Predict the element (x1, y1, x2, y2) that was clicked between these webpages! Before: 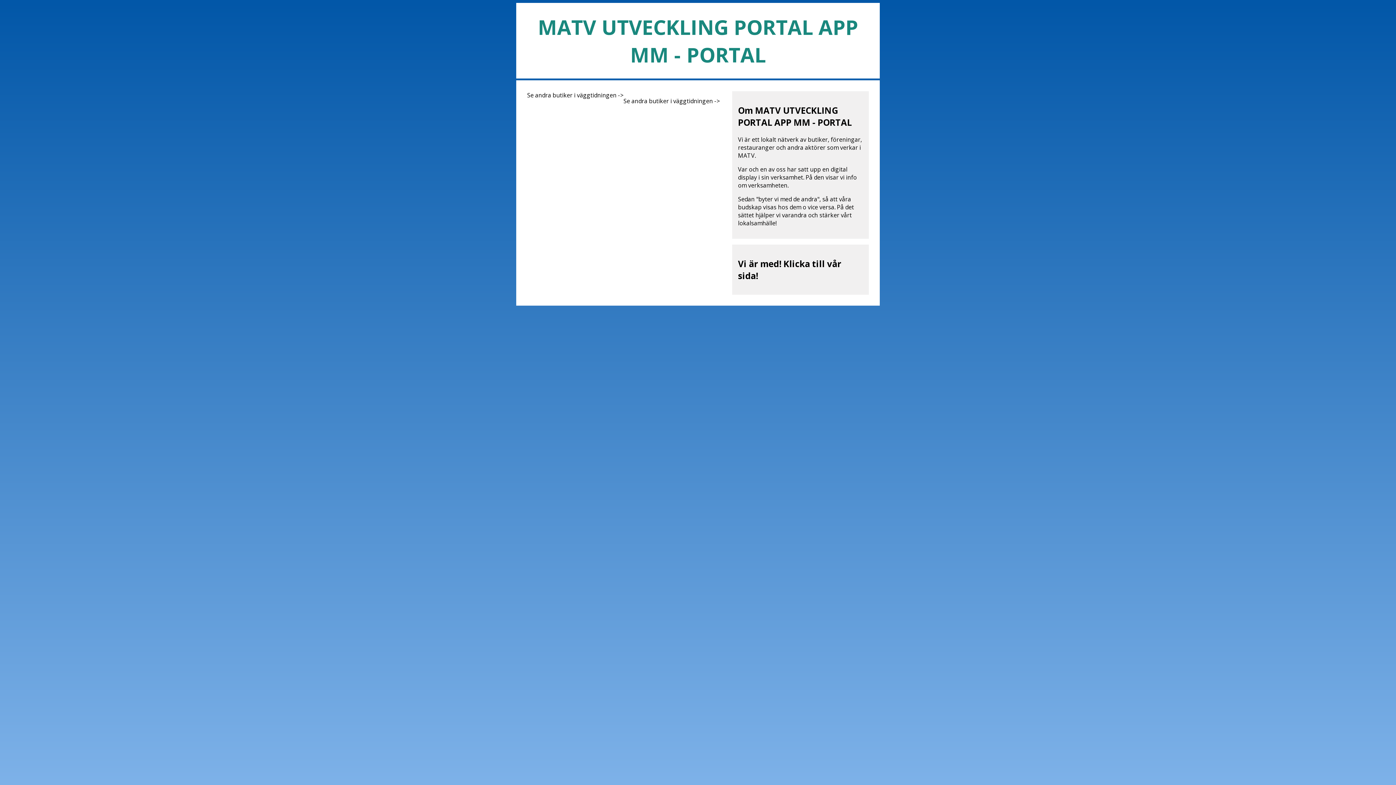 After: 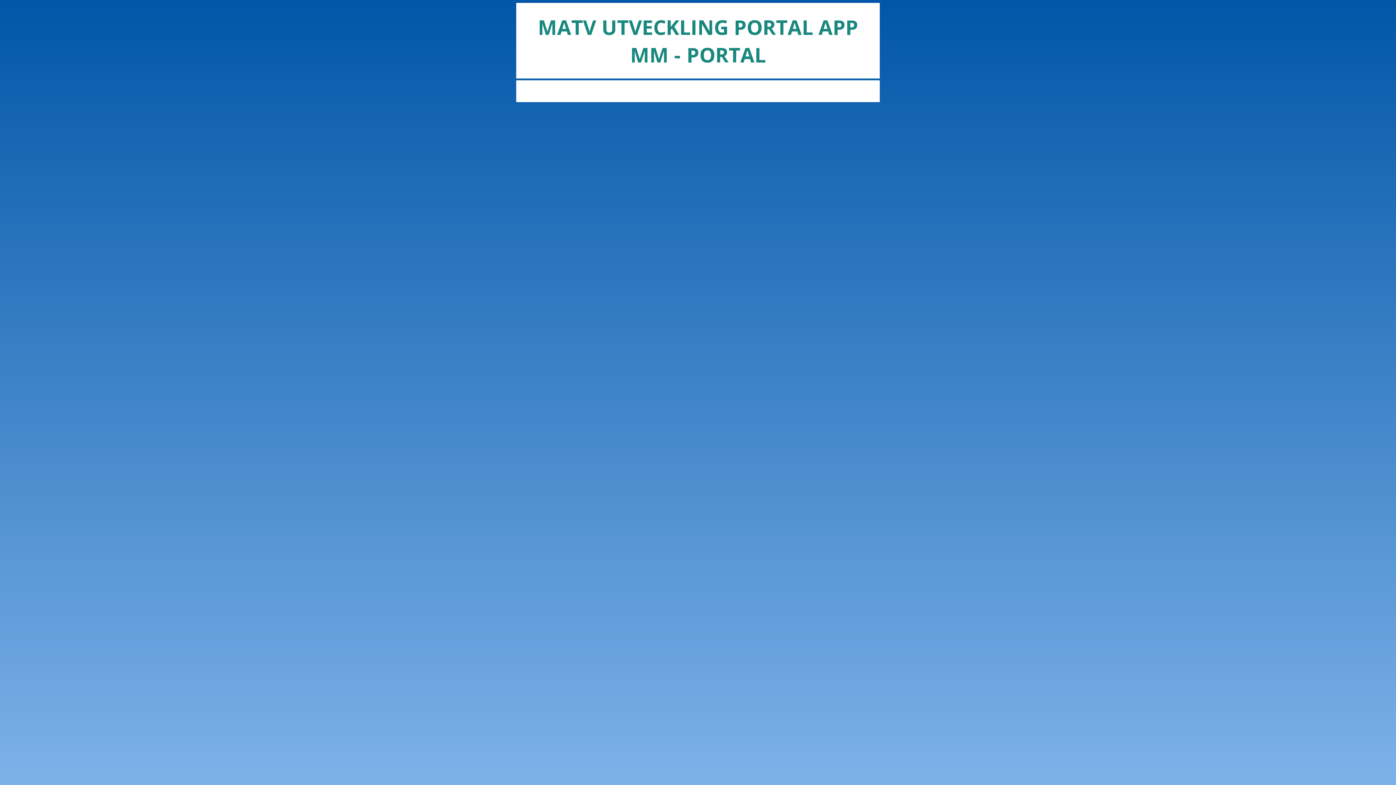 Action: label: Se andra butiker i väggtidningen -> bbox: (527, 91, 623, 110)